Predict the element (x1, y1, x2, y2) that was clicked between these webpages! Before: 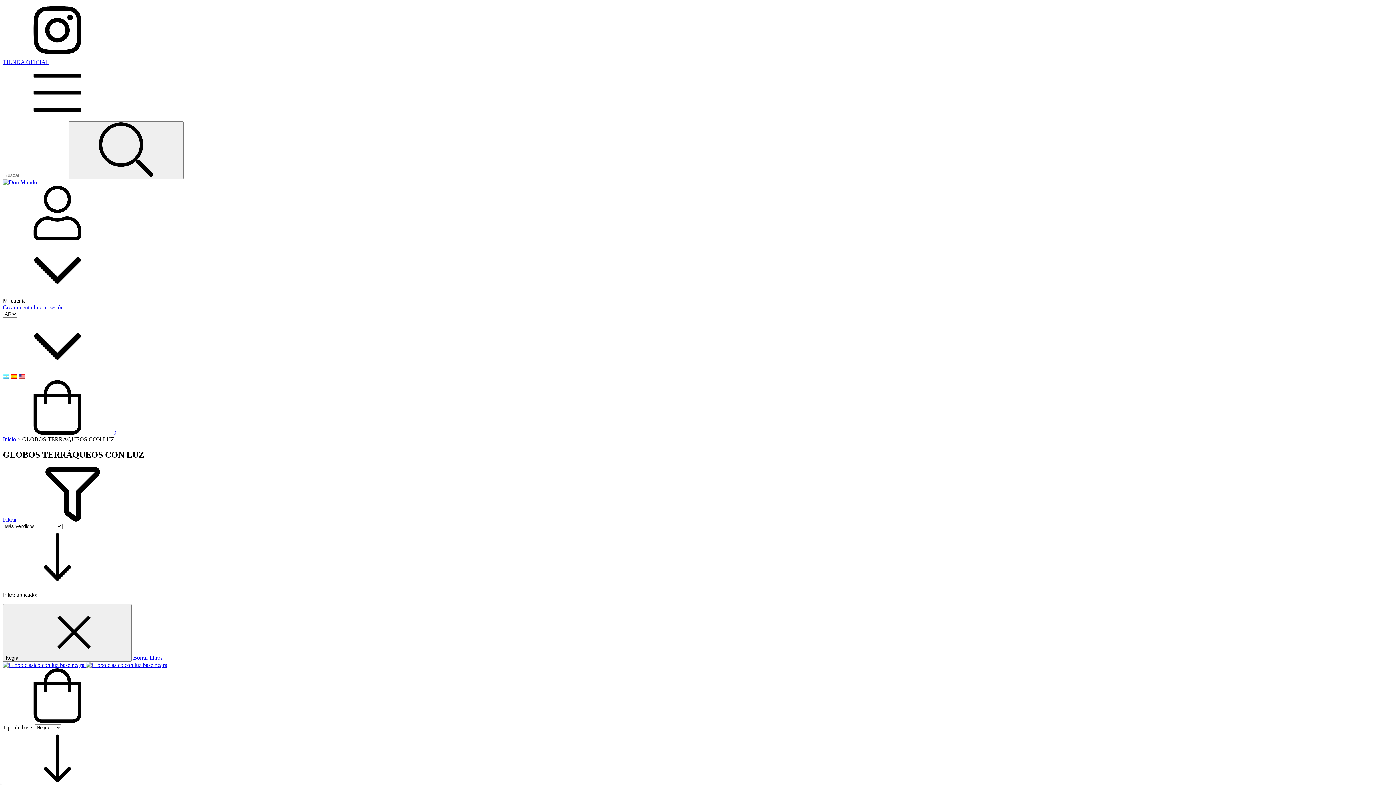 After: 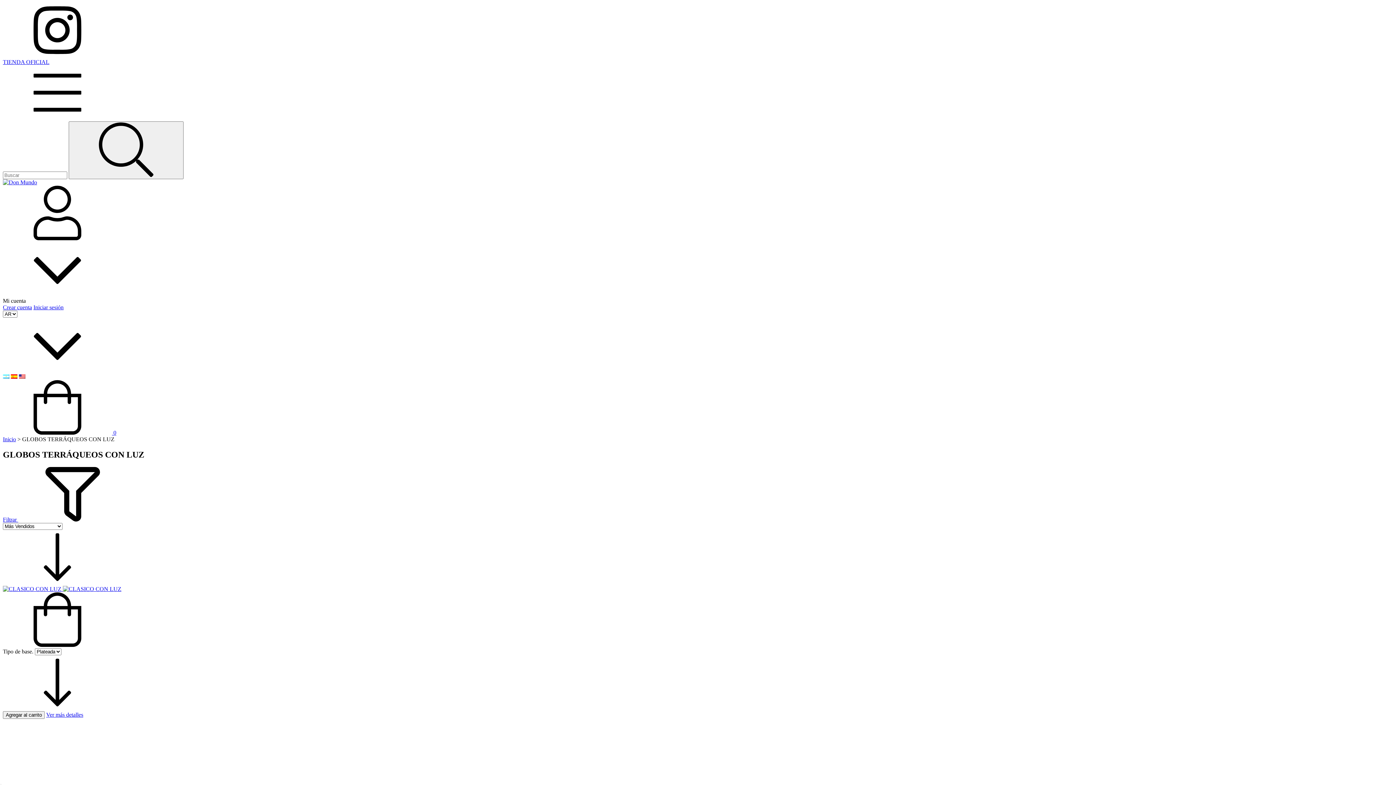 Action: bbox: (2, 373, 9, 380)